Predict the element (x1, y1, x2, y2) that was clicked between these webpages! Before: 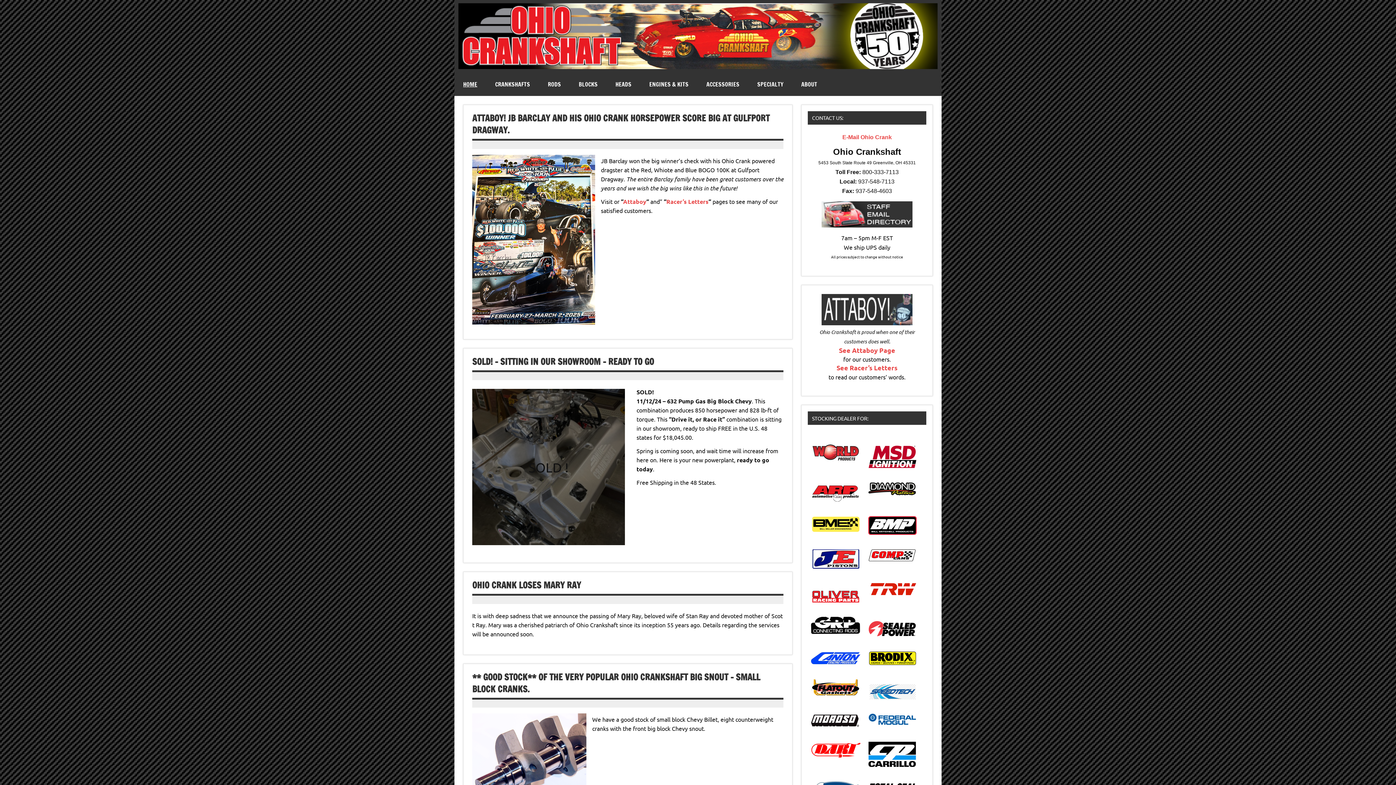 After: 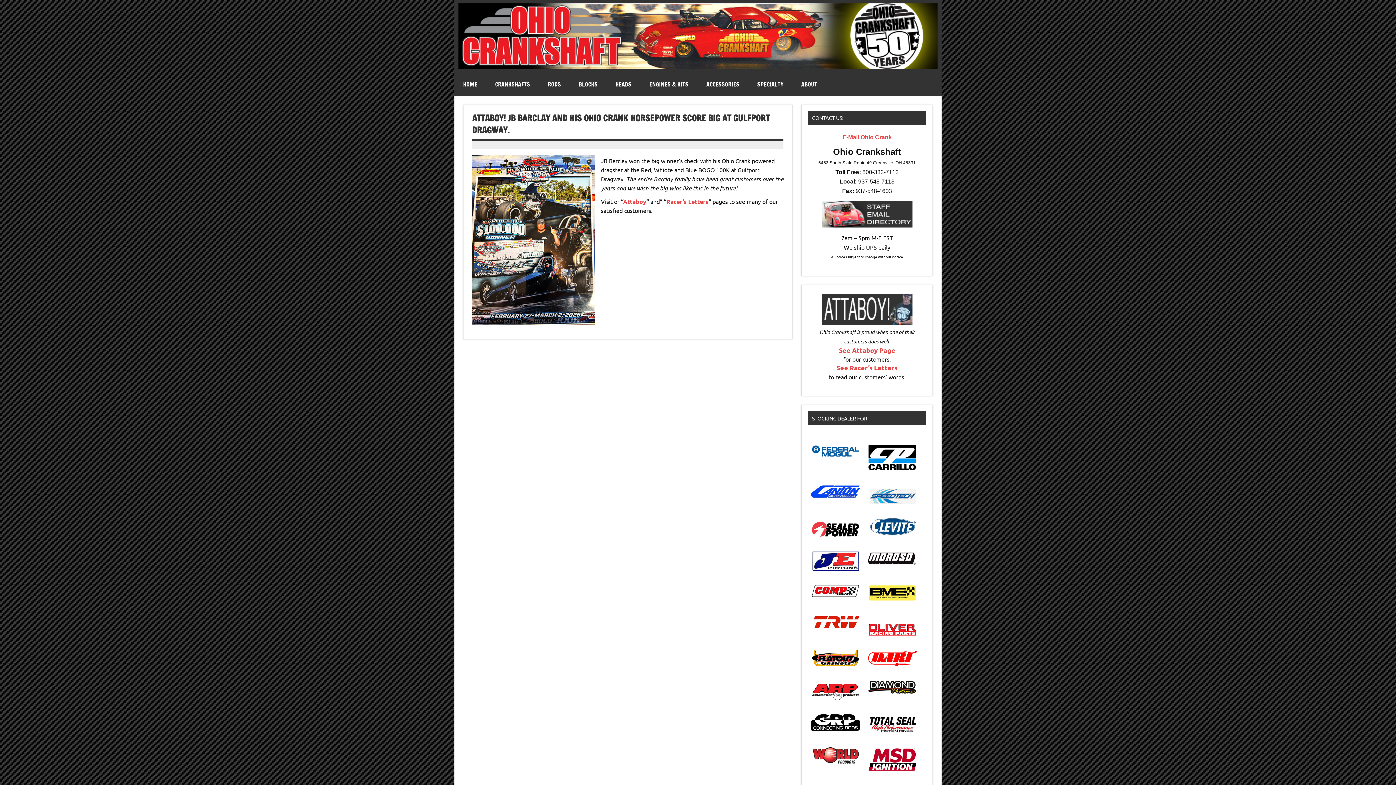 Action: label: ATTABOY! JB BARCLAY AND HIS OHIO CRANK HORSEPOWER SCORE BIG AT GULFPORT DRAGWAY. bbox: (472, 111, 769, 136)